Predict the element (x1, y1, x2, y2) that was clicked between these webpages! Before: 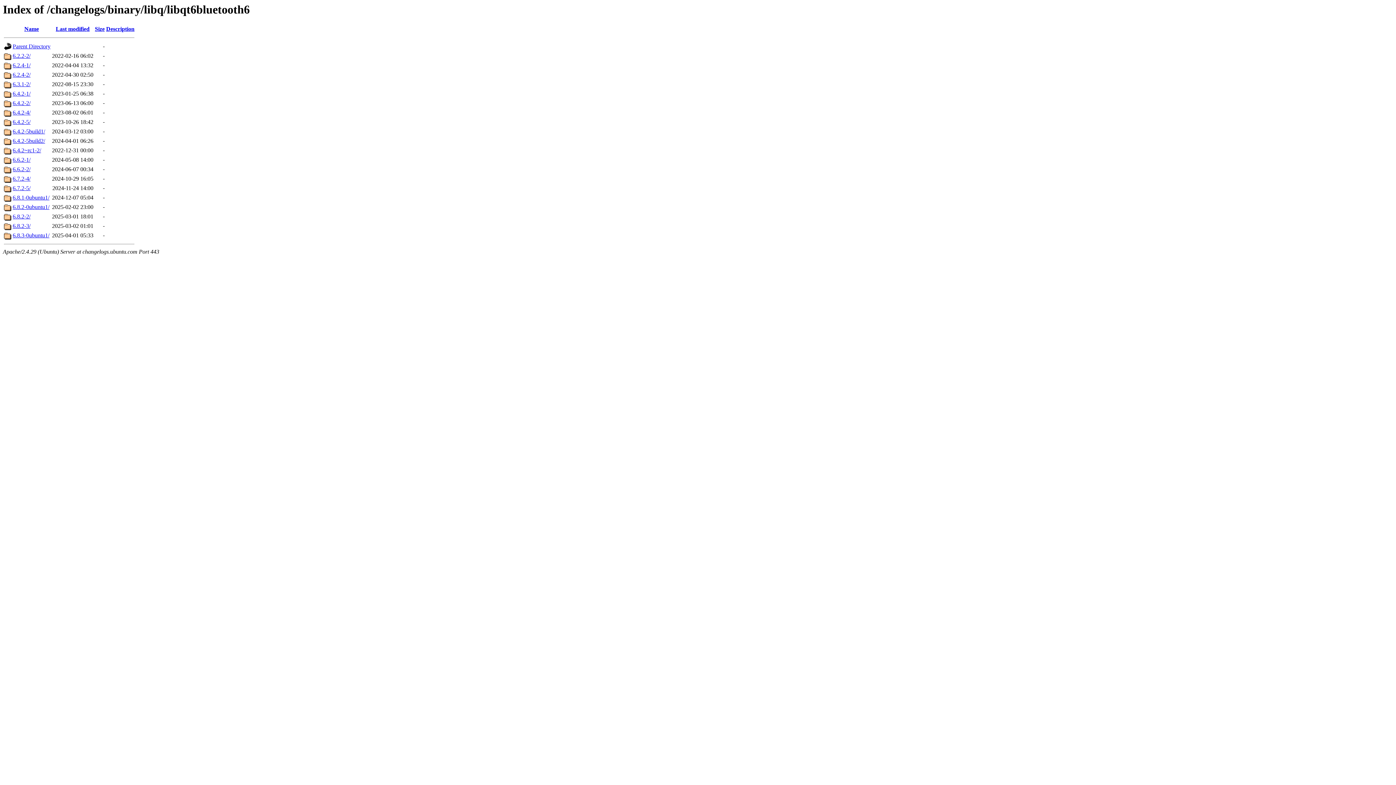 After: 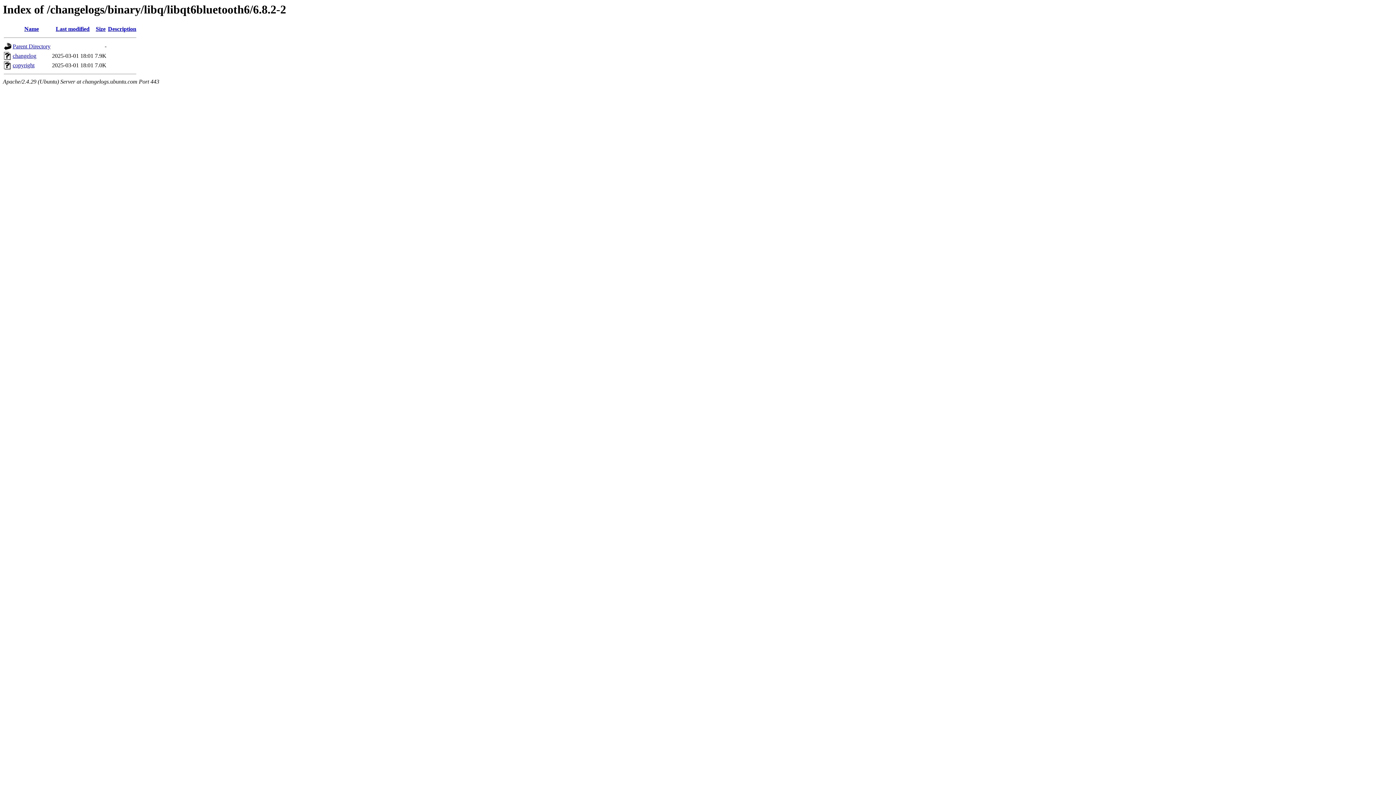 Action: bbox: (12, 213, 30, 219) label: 6.8.2-2/